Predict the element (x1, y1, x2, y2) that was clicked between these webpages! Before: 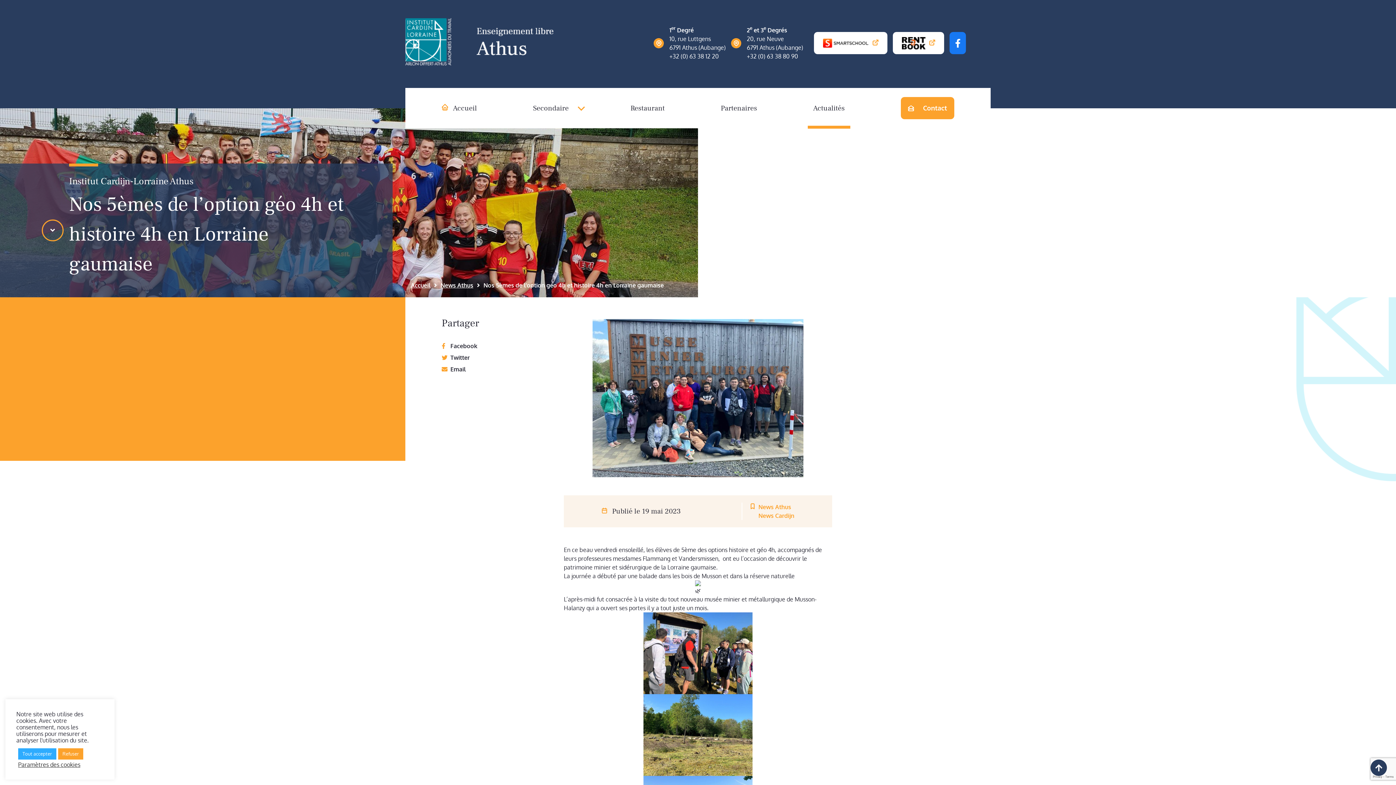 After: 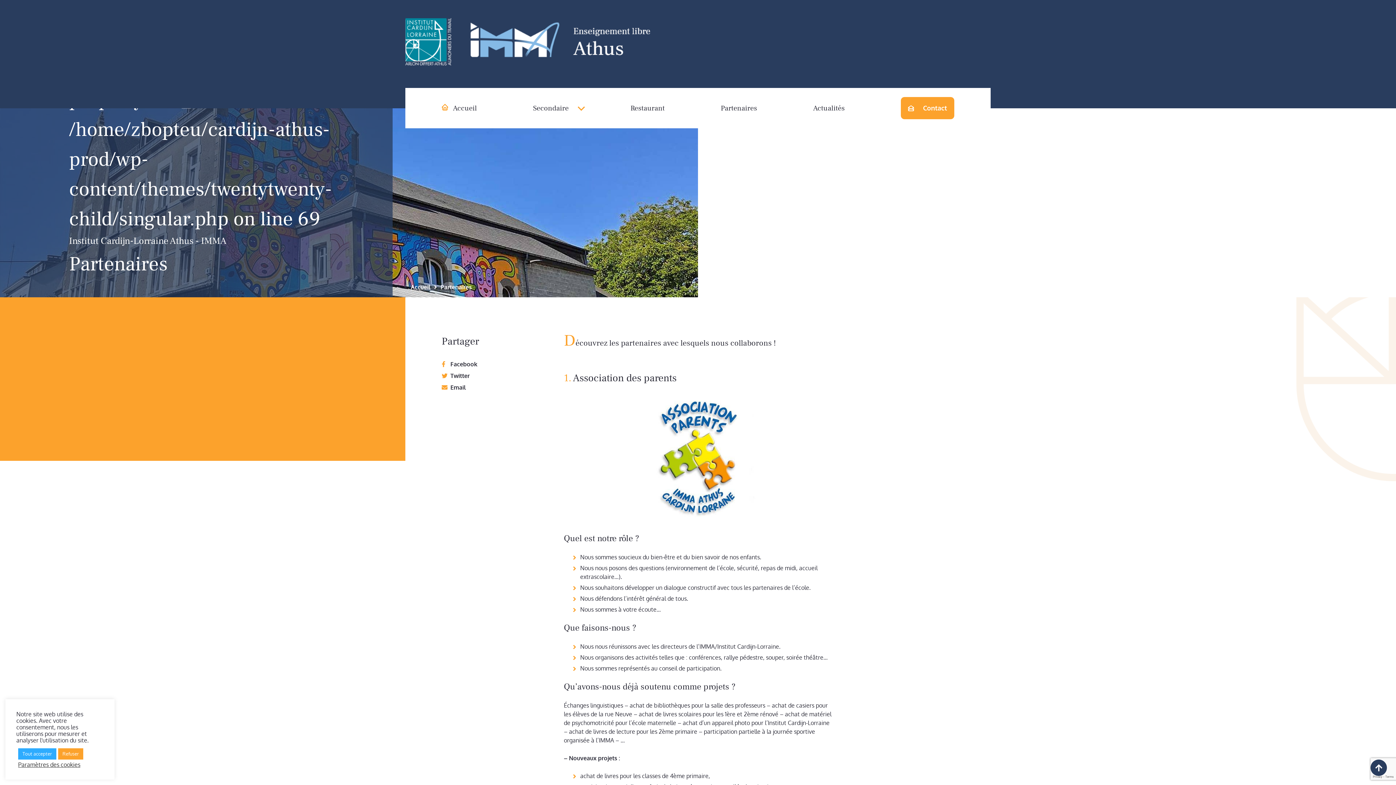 Action: label: Partenaires bbox: (720, 103, 757, 112)